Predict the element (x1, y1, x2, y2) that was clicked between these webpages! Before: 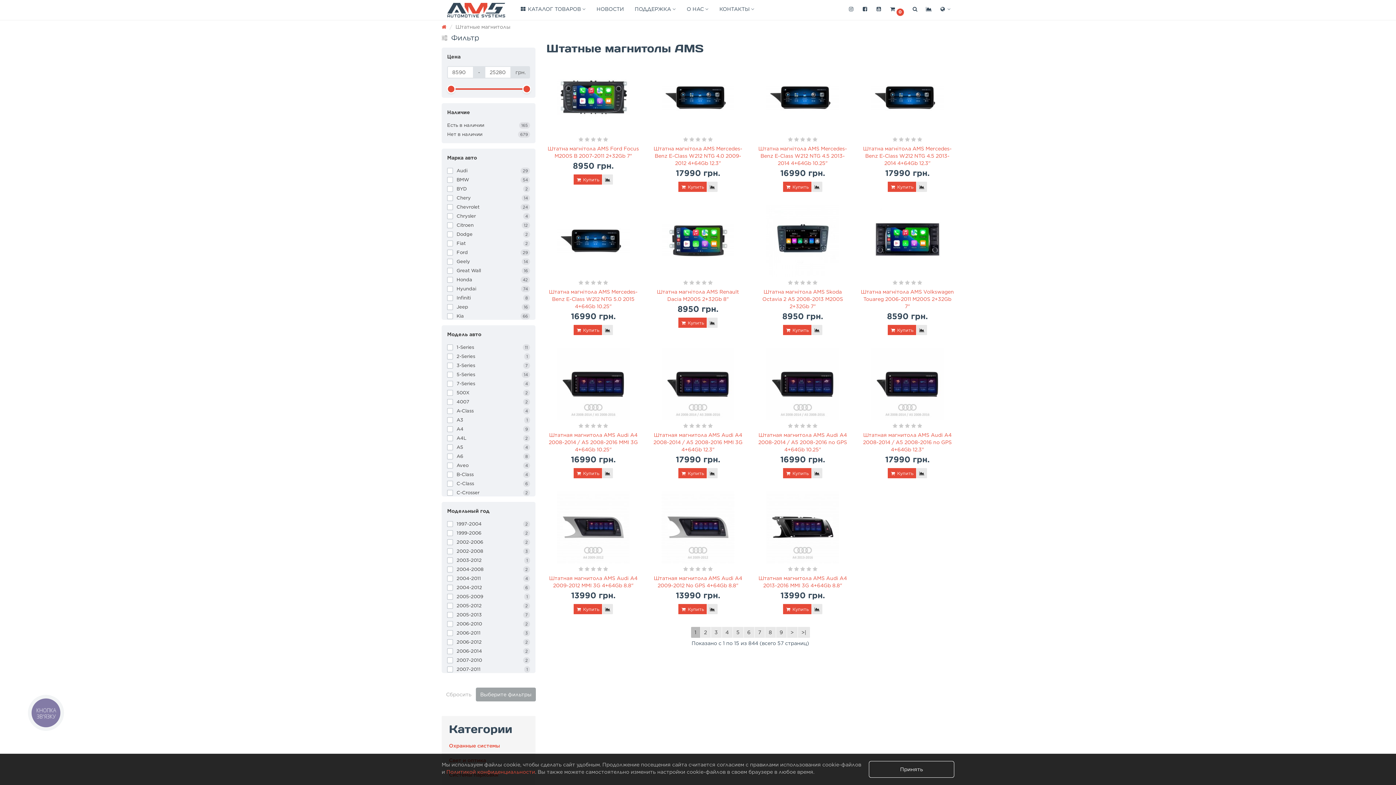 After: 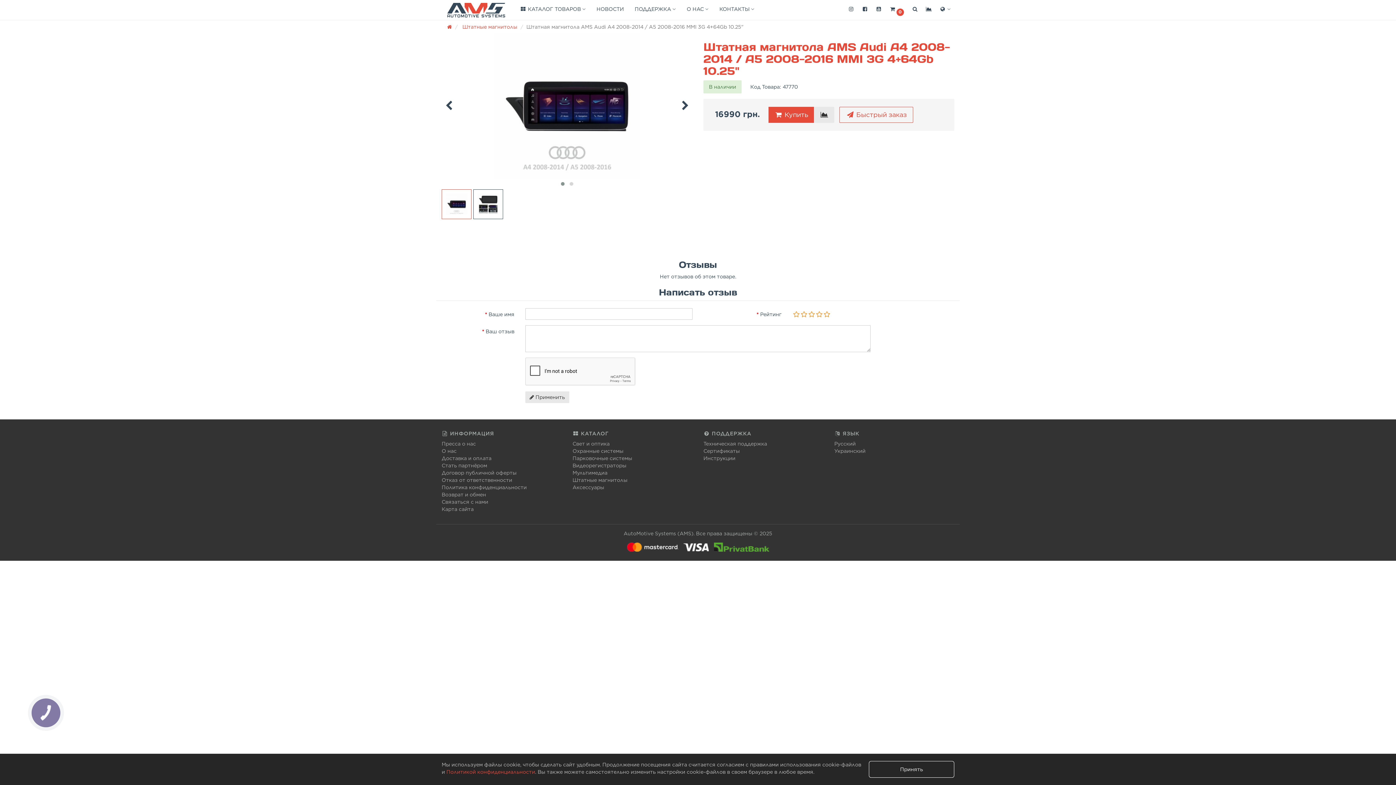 Action: bbox: (546, 348, 640, 420)